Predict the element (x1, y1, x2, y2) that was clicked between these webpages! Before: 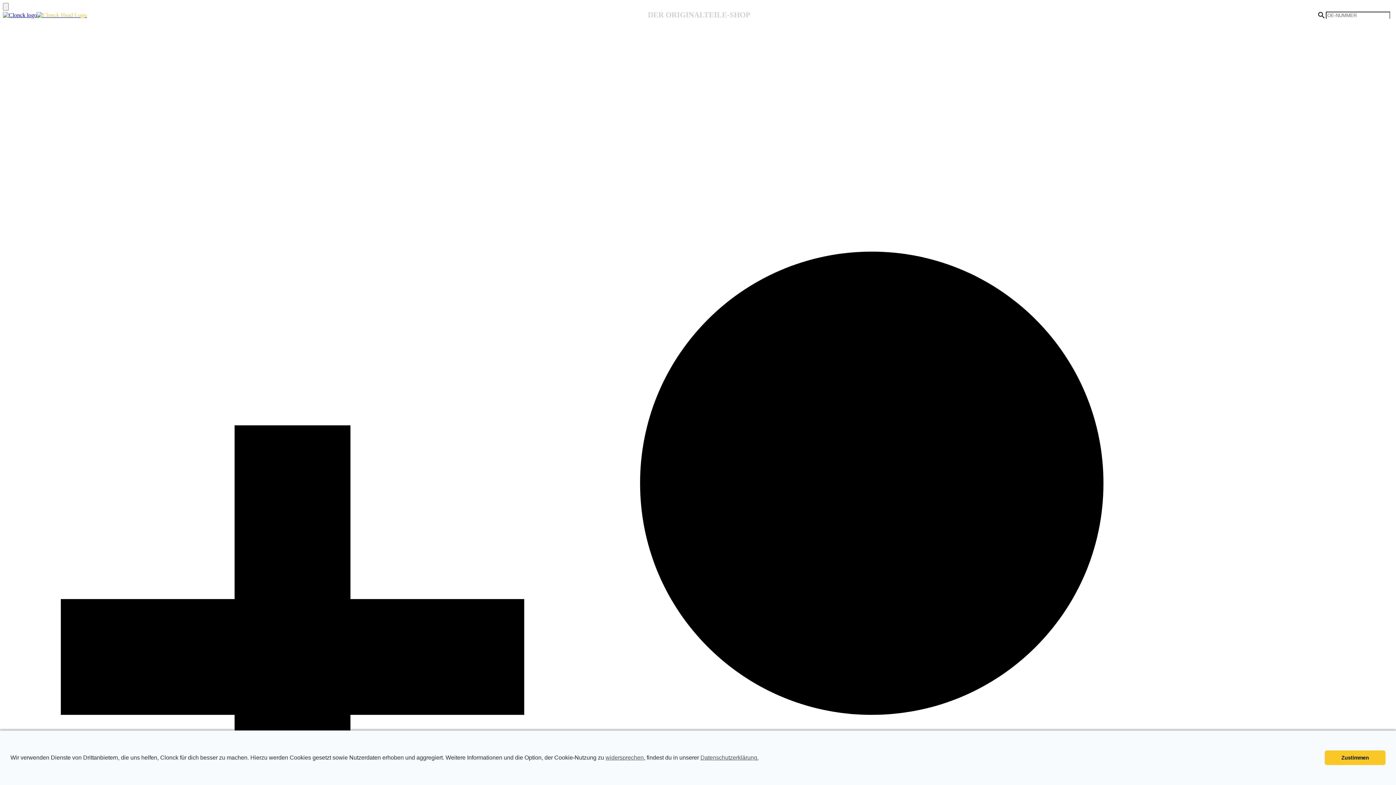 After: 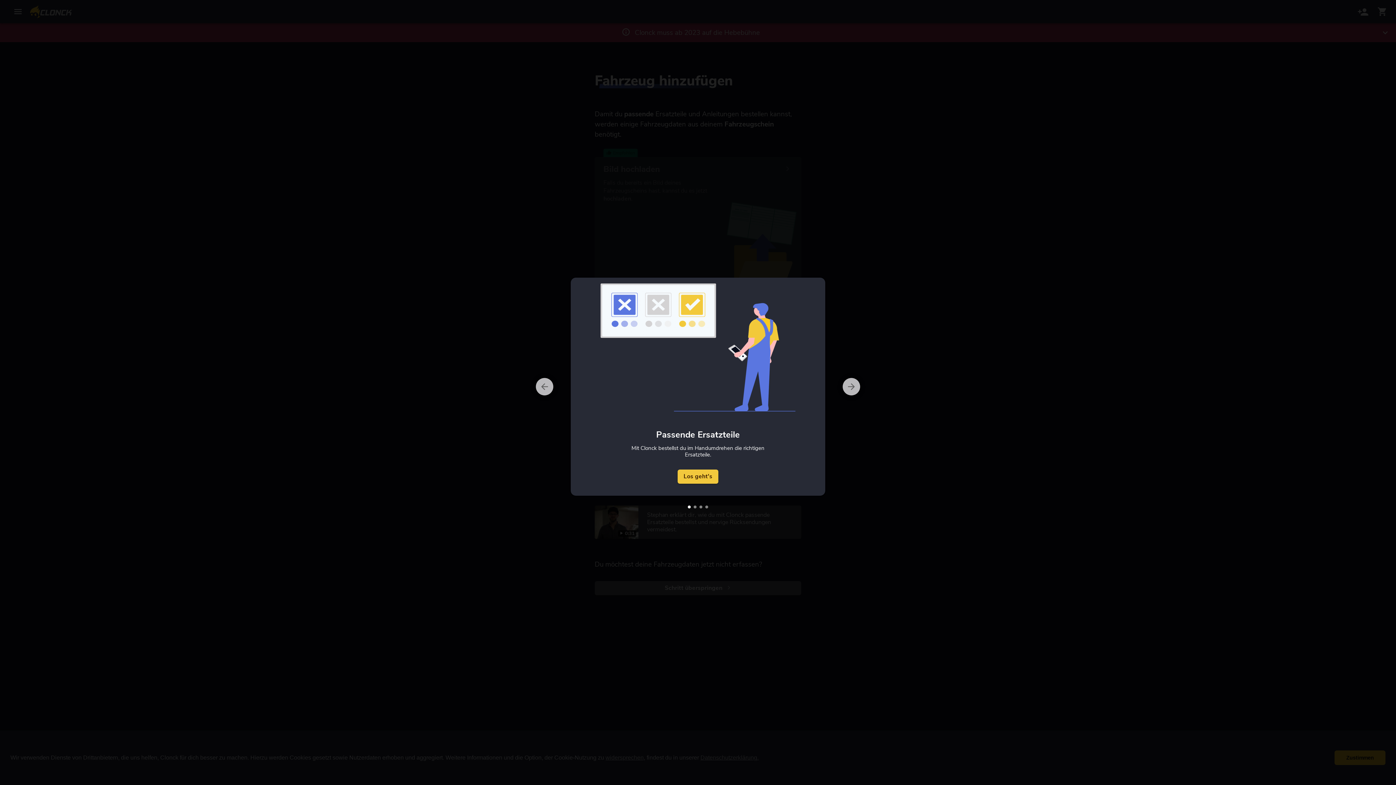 Action: bbox: (2, 11, 86, 18) label:  